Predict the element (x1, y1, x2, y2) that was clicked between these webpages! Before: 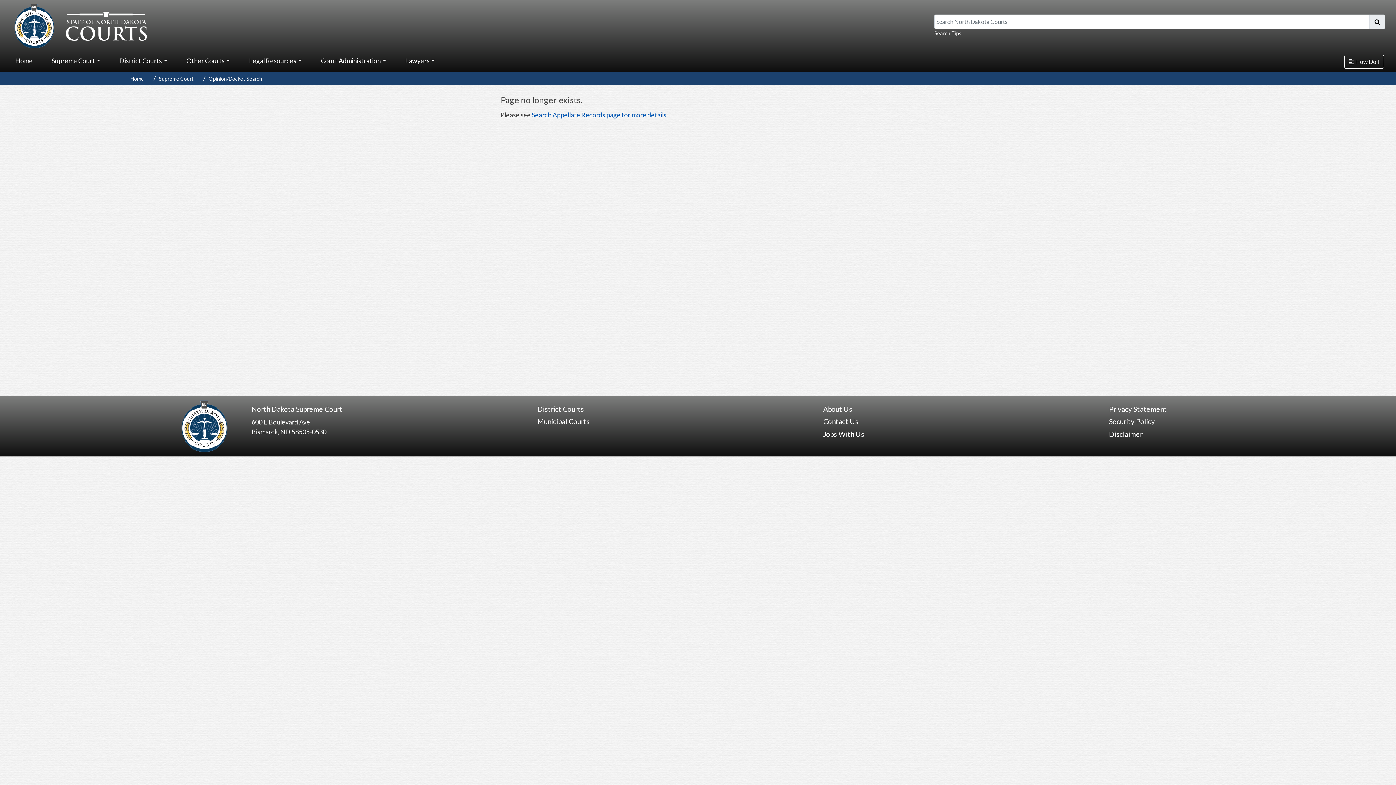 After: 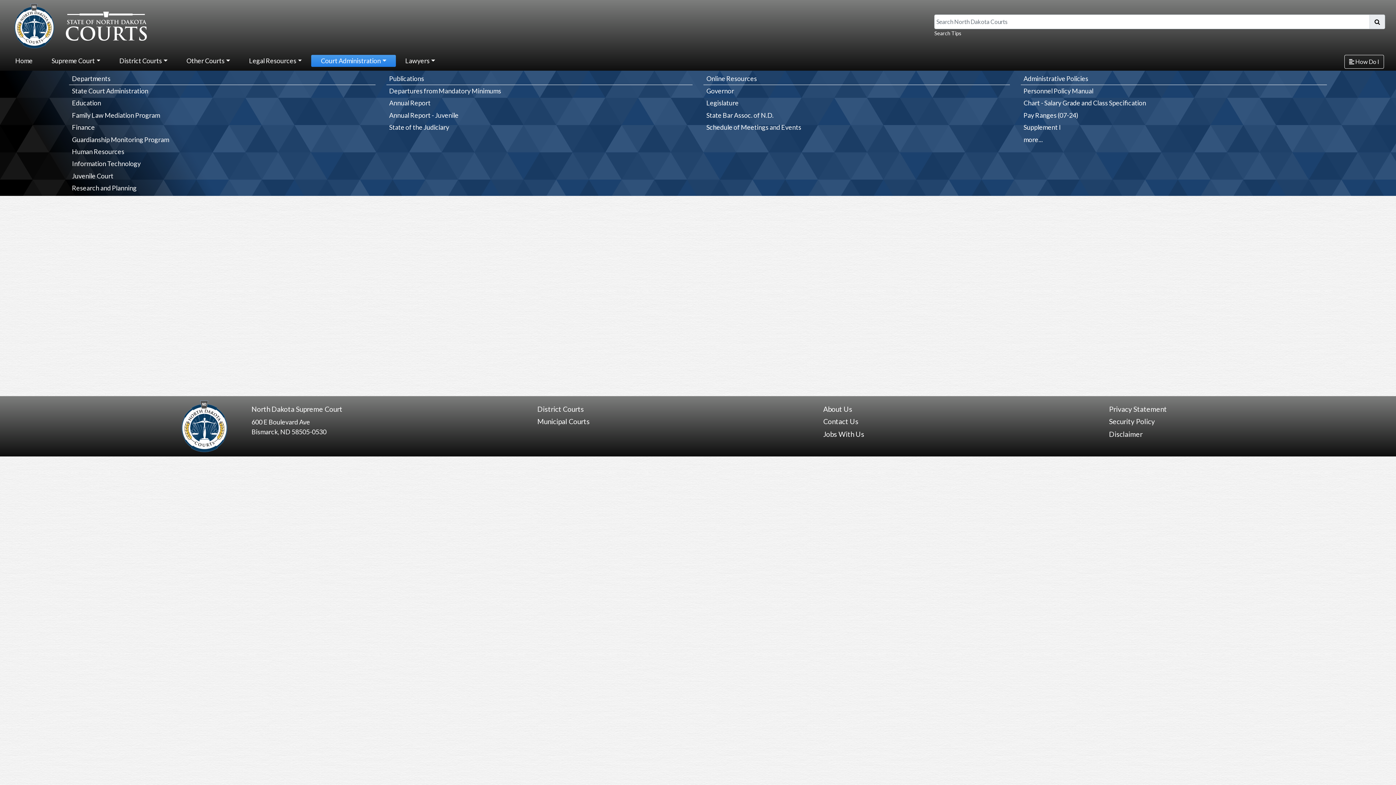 Action: bbox: (317, 54, 389, 67) label: Court Administration